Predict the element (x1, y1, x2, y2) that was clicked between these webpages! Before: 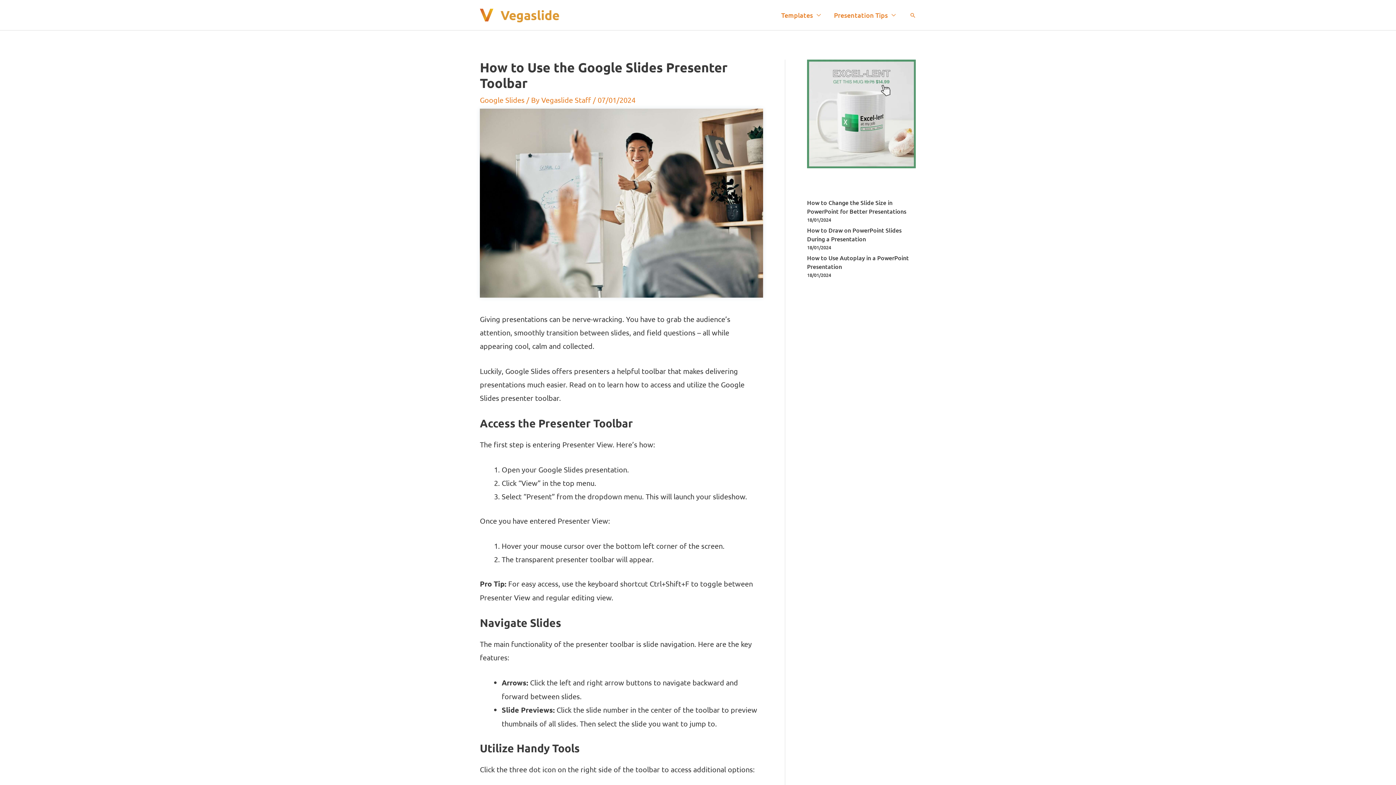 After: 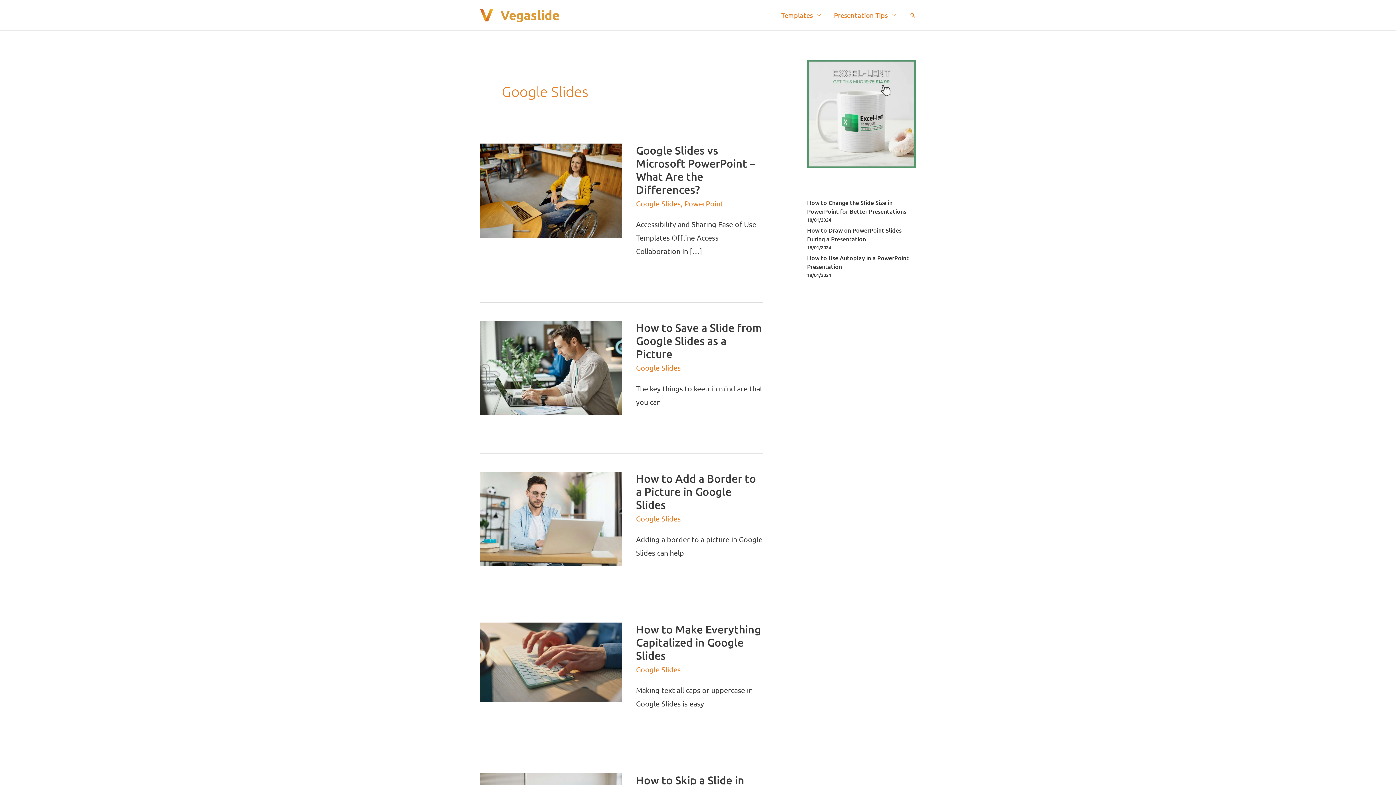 Action: bbox: (480, 95, 524, 104) label: Google Slides